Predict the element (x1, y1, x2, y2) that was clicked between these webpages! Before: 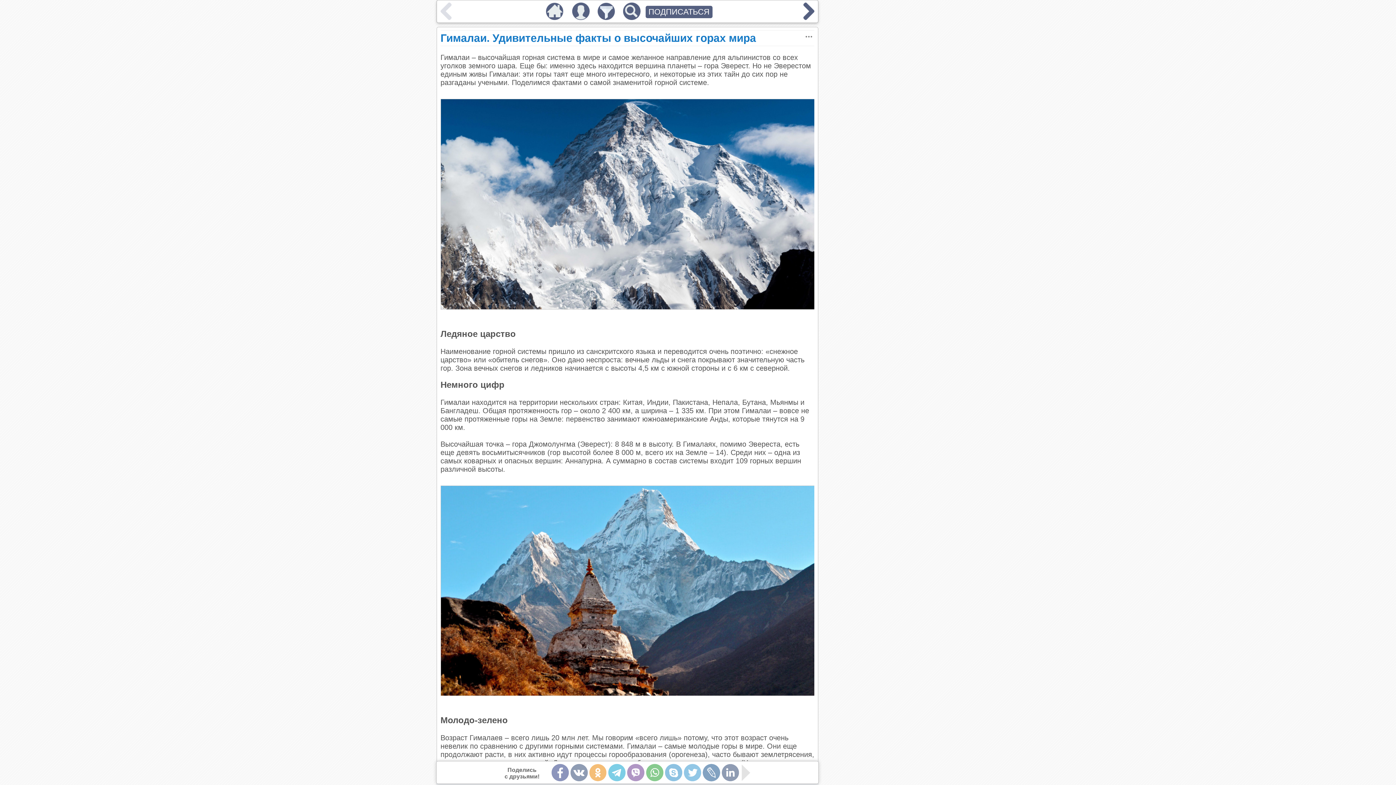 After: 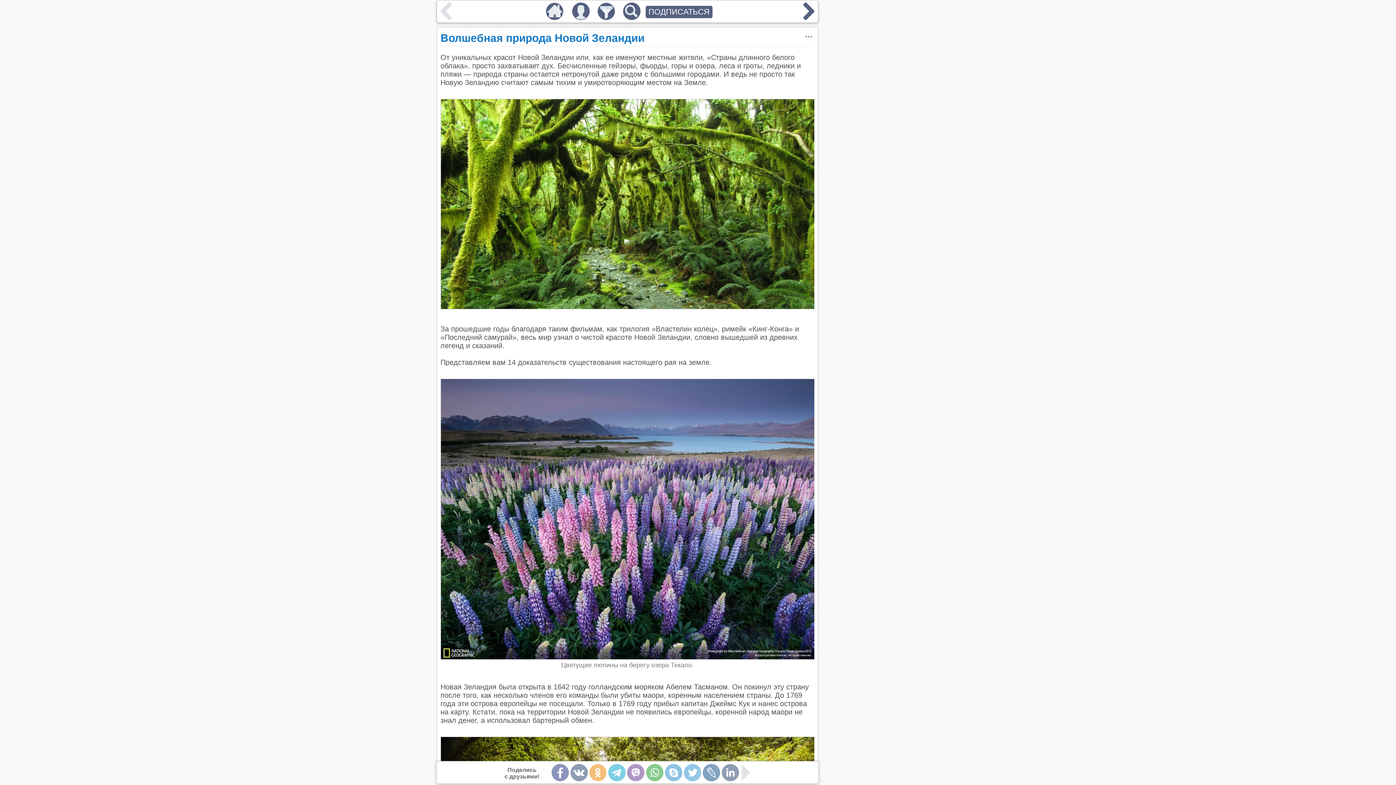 Action: bbox: (542, 13, 567, 21)